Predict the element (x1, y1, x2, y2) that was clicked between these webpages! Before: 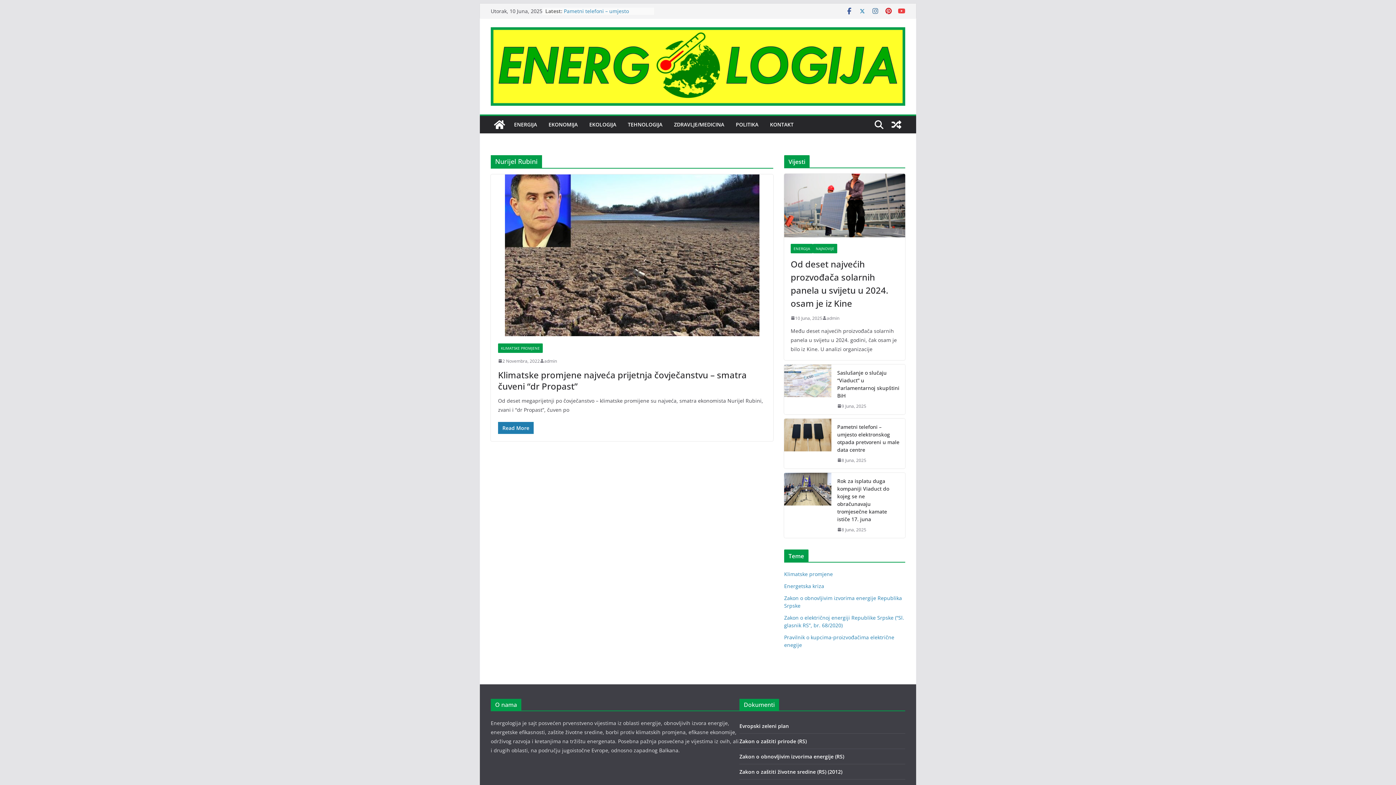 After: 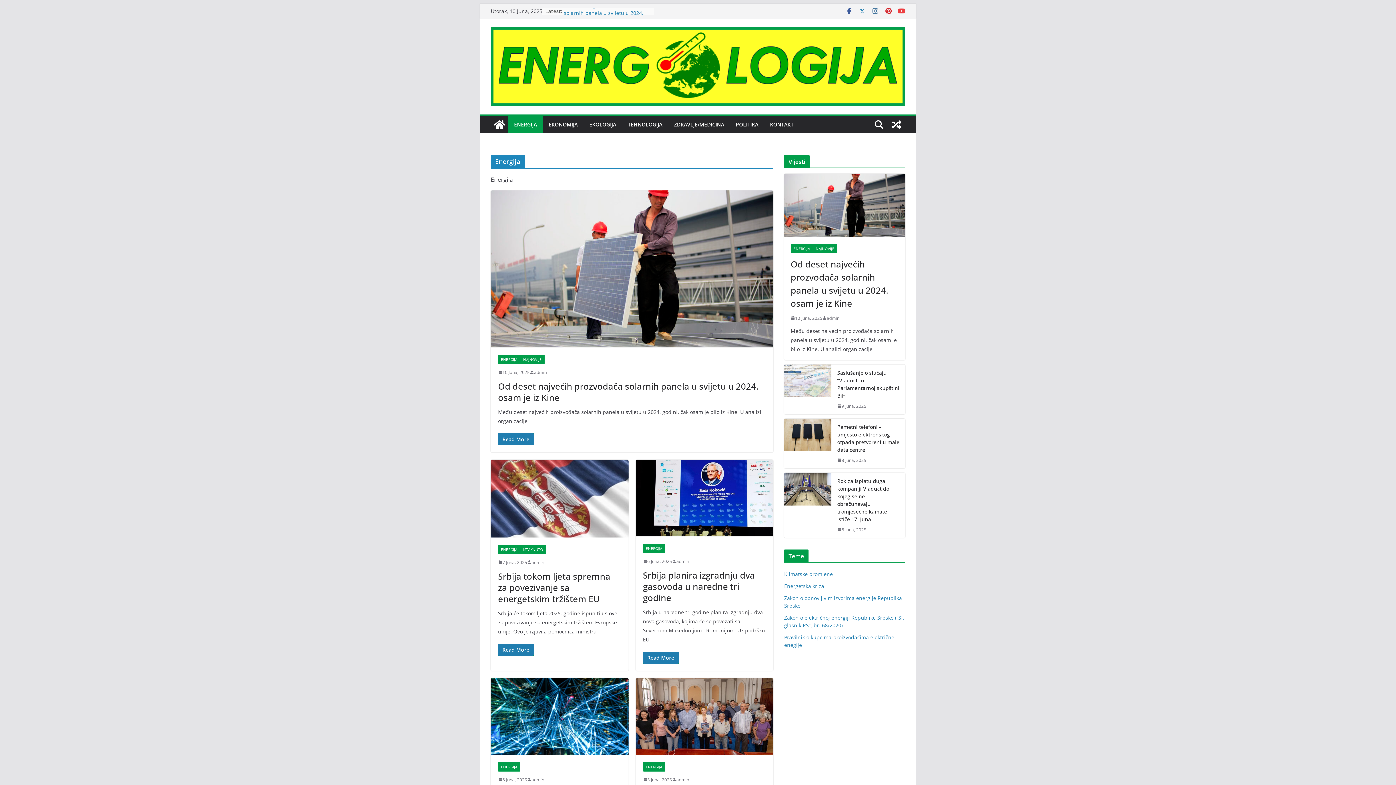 Action: bbox: (514, 119, 537, 129) label: ENERGIJA